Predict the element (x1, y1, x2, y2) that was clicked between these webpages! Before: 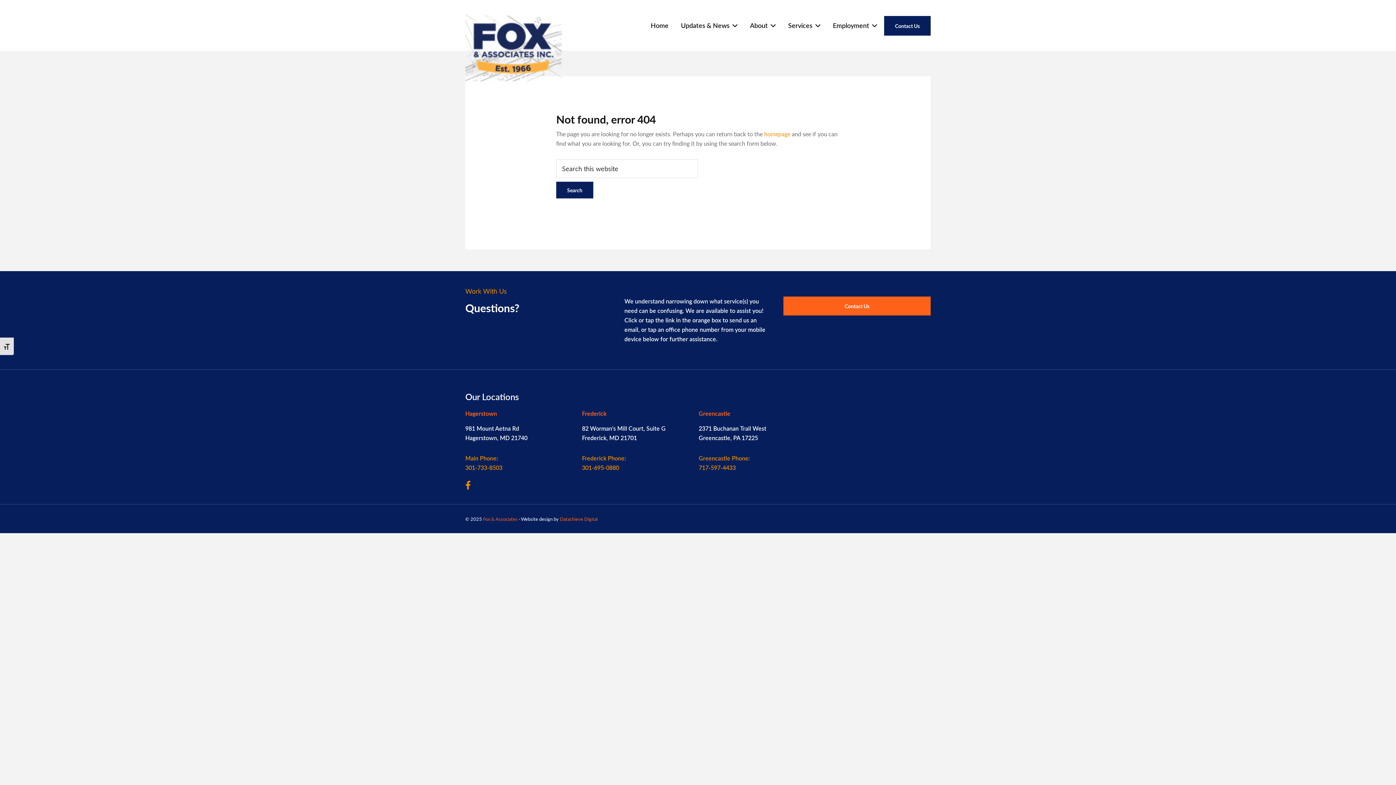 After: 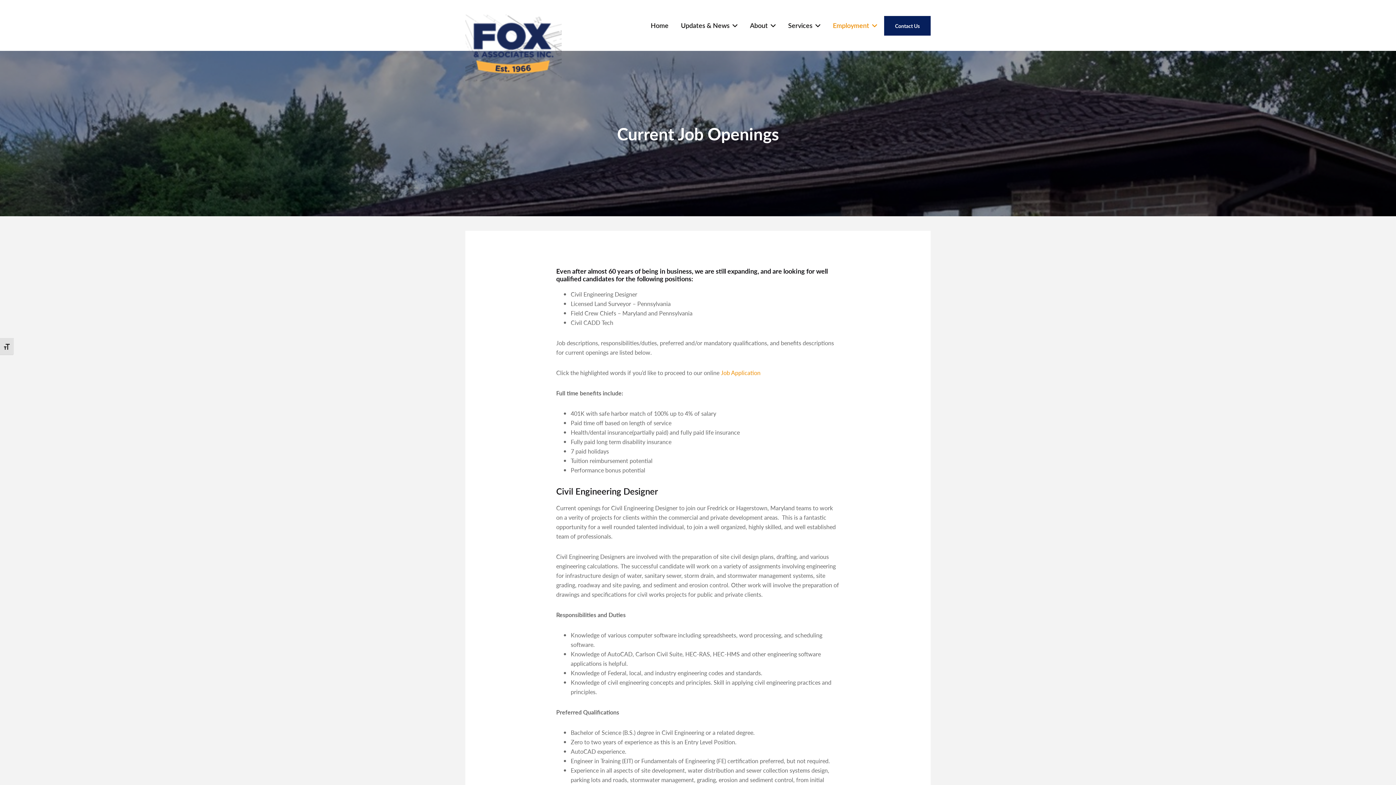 Action: label: Employment bbox: (827, 12, 882, 38)